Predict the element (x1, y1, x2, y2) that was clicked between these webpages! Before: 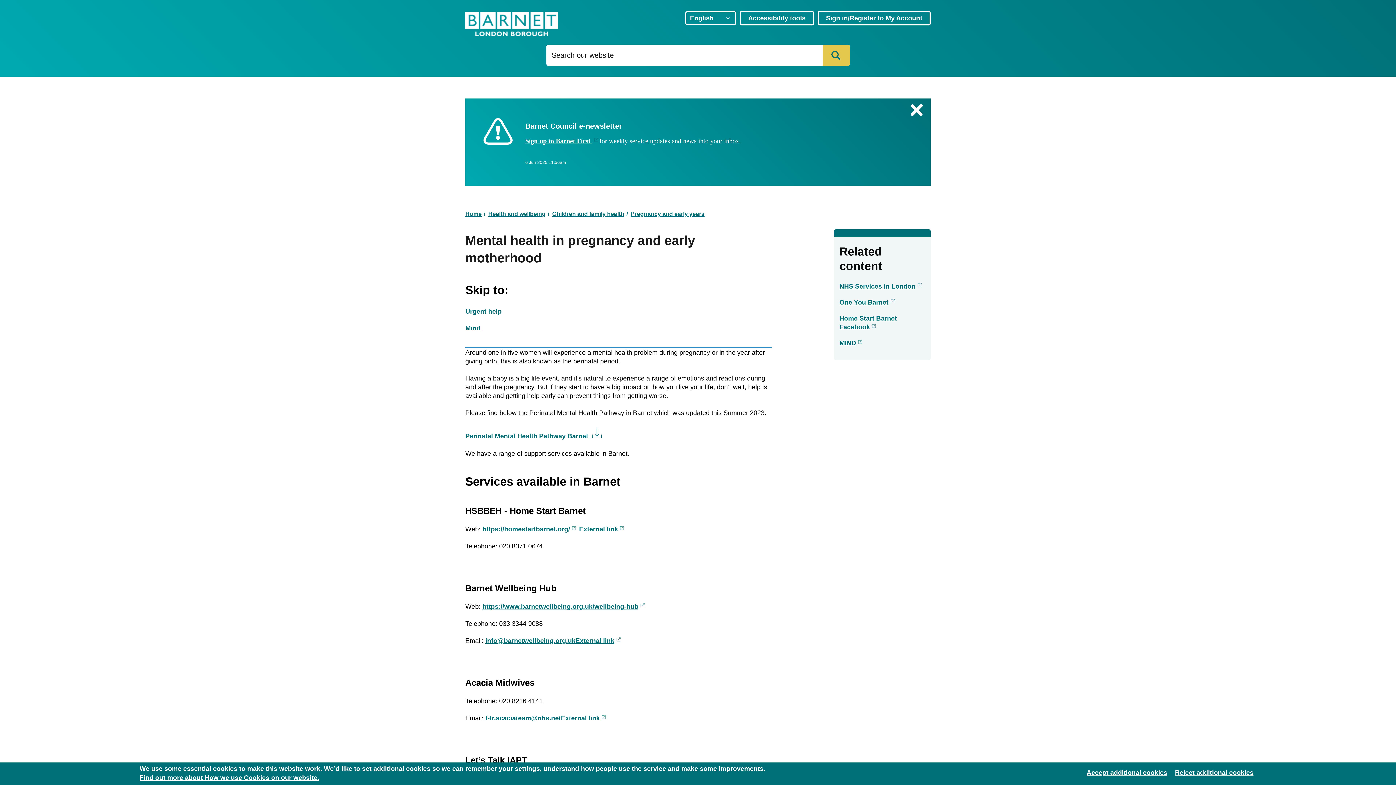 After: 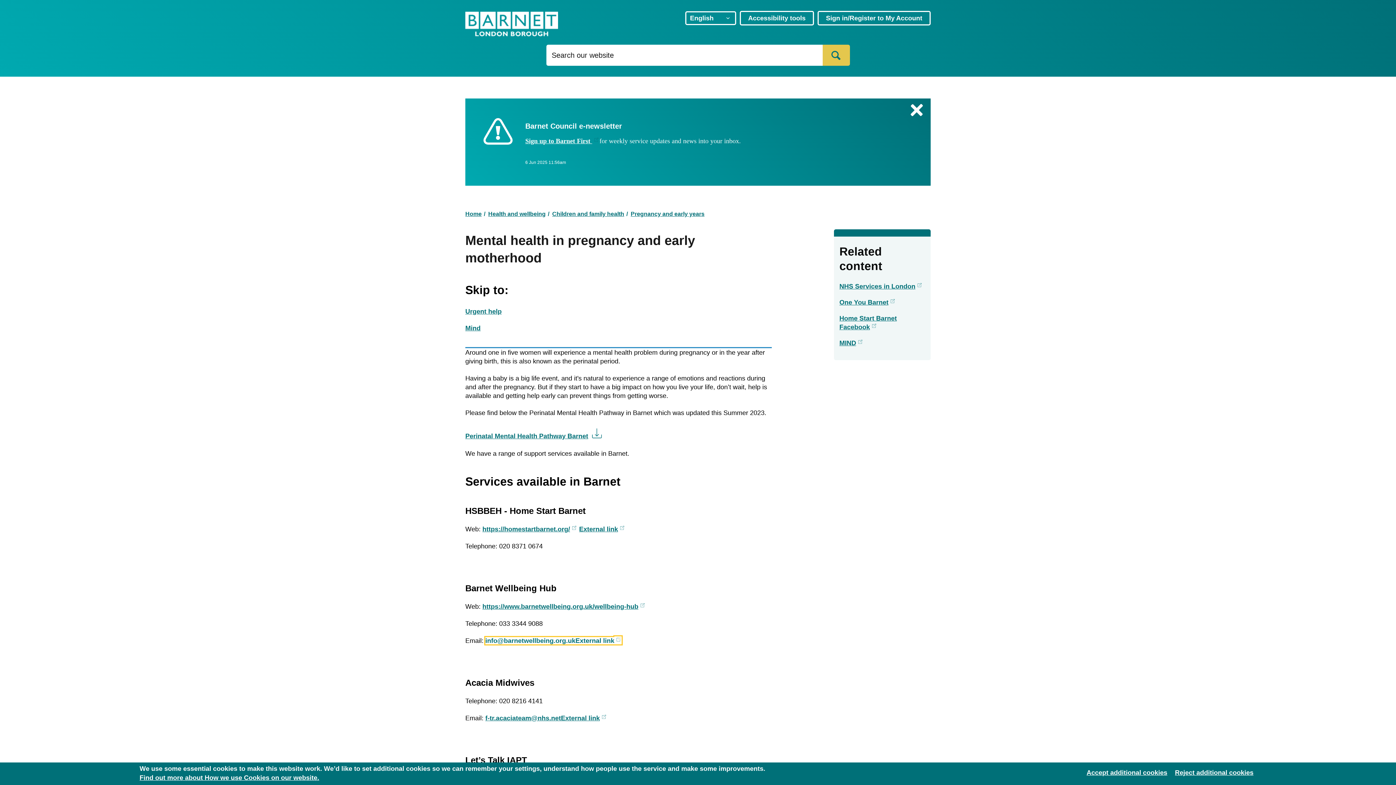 Action: label: info@barnetwellbeing.org.ukExternal link
External link bbox: (485, 637, 621, 644)